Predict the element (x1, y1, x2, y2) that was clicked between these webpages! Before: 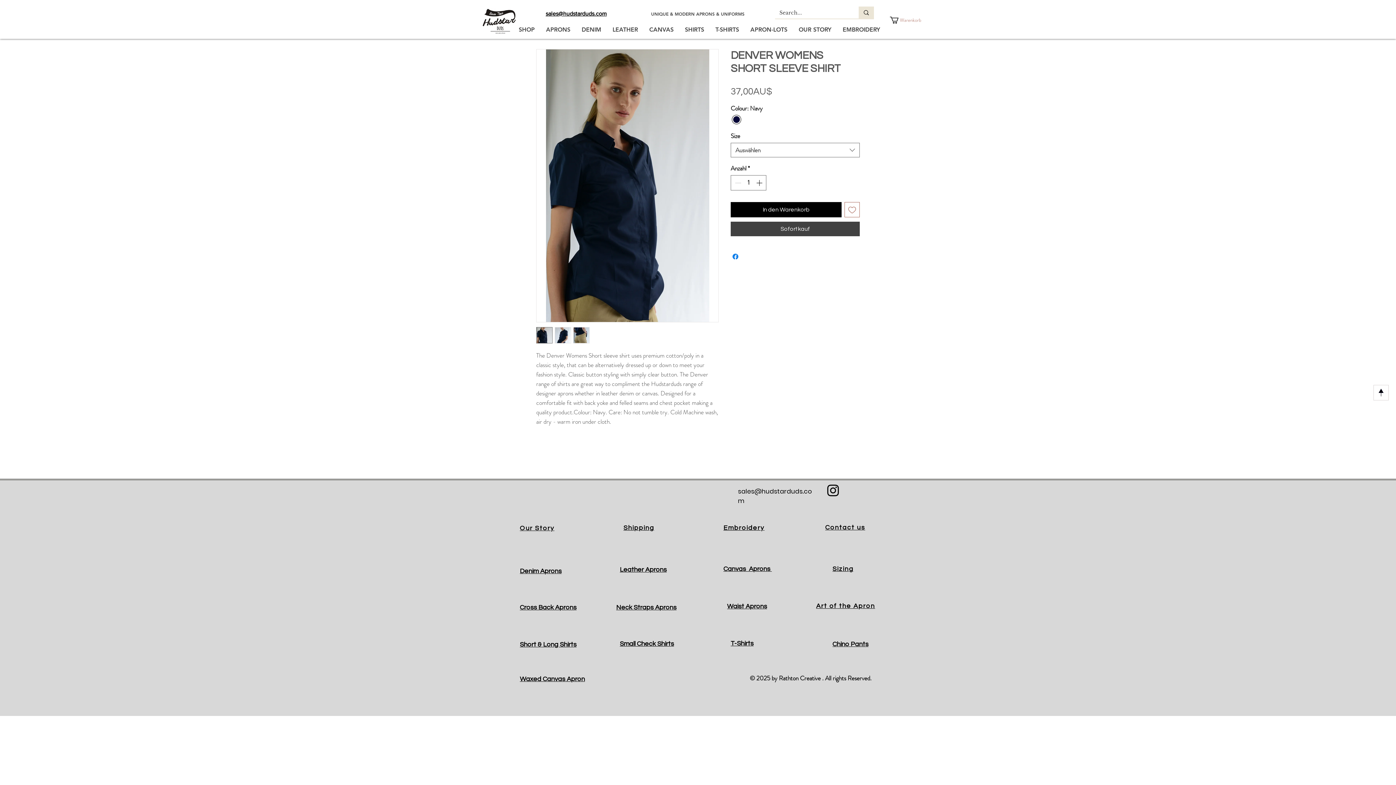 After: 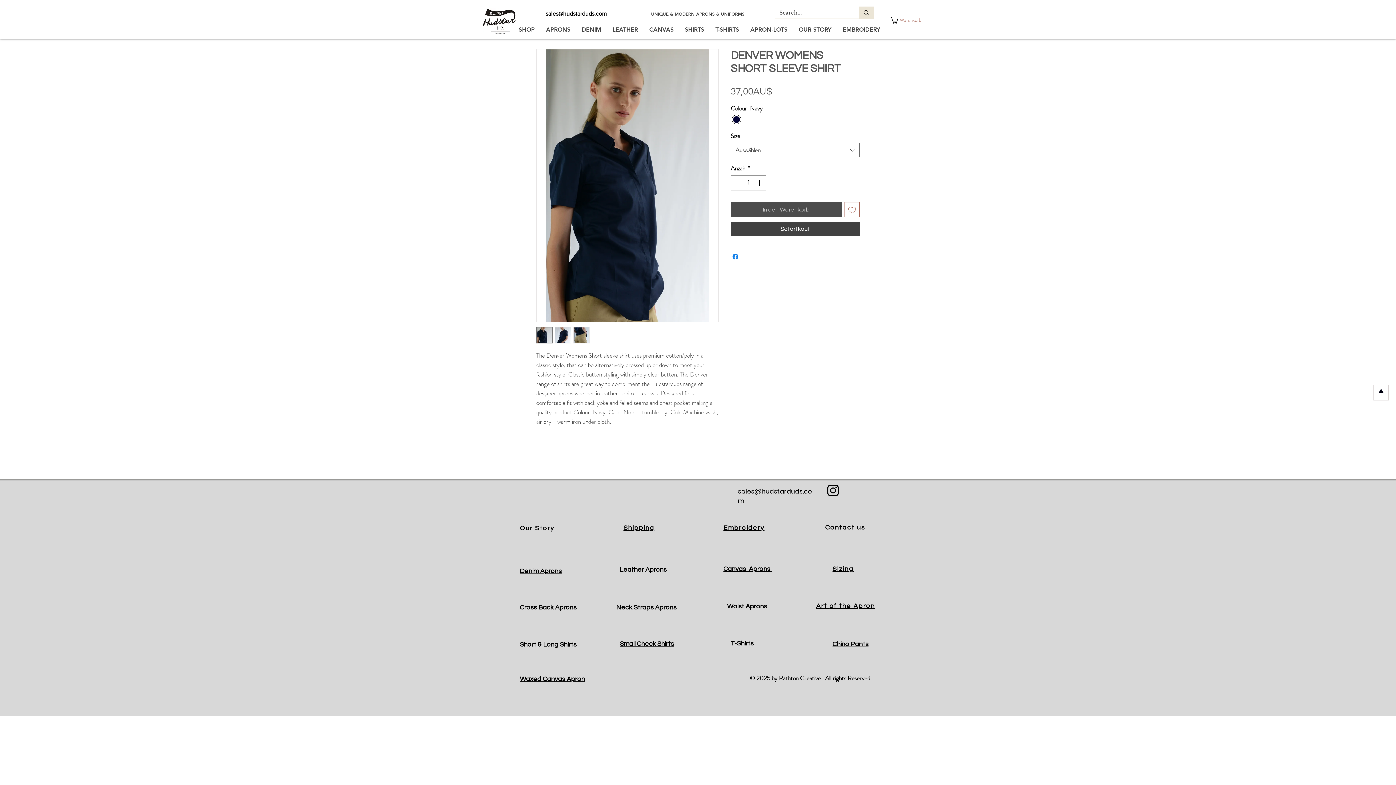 Action: bbox: (730, 202, 841, 217) label: In den Warenkorb